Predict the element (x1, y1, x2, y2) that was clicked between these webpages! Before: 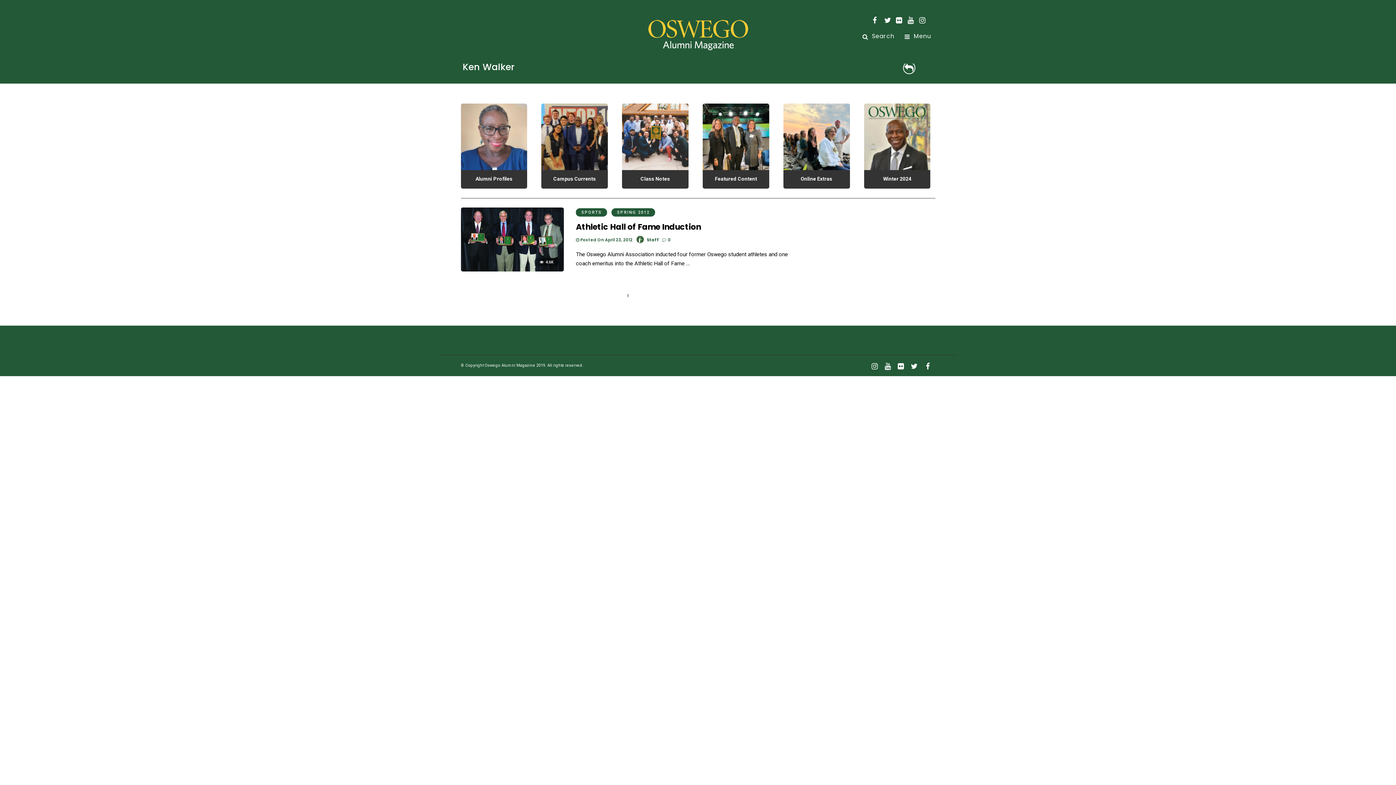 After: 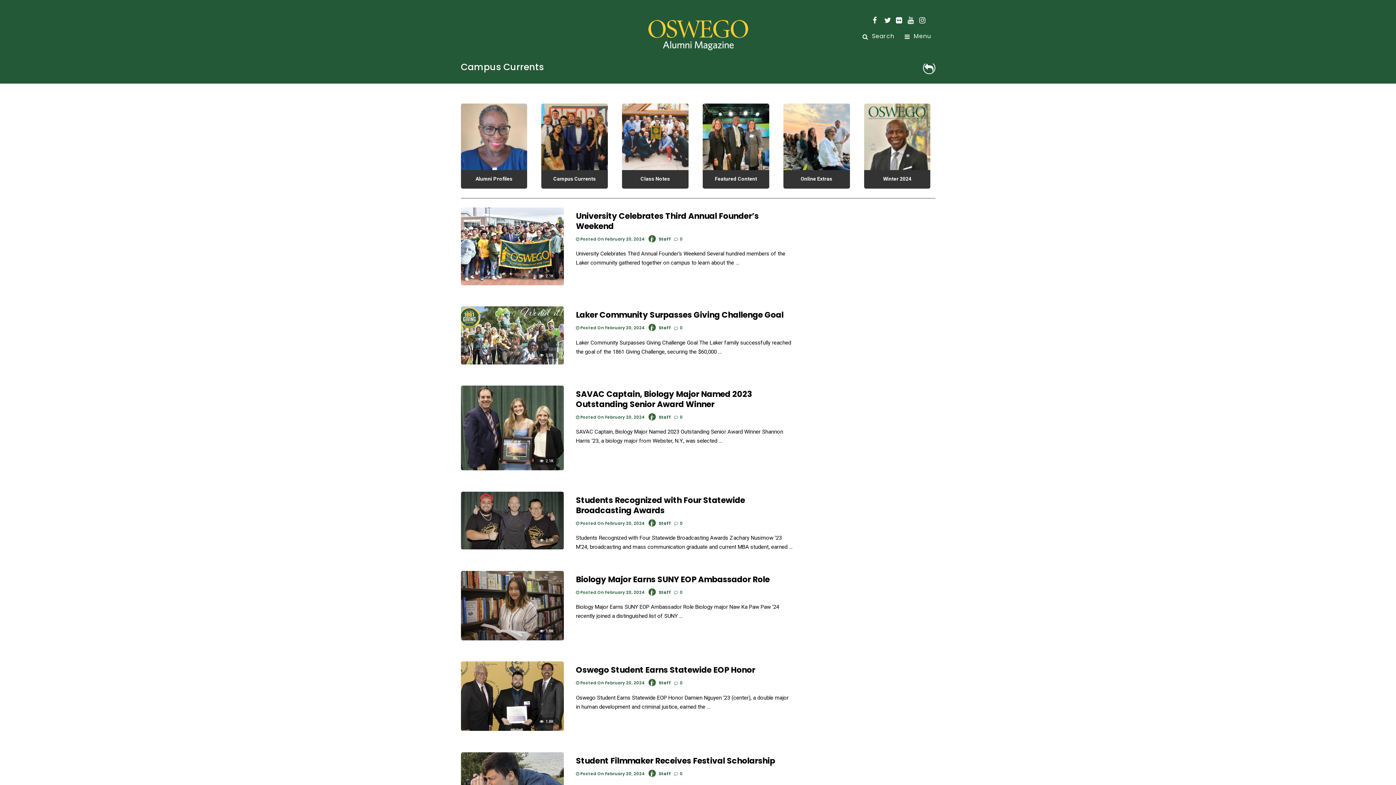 Action: label: Campus Currents bbox: (541, 103, 608, 188)